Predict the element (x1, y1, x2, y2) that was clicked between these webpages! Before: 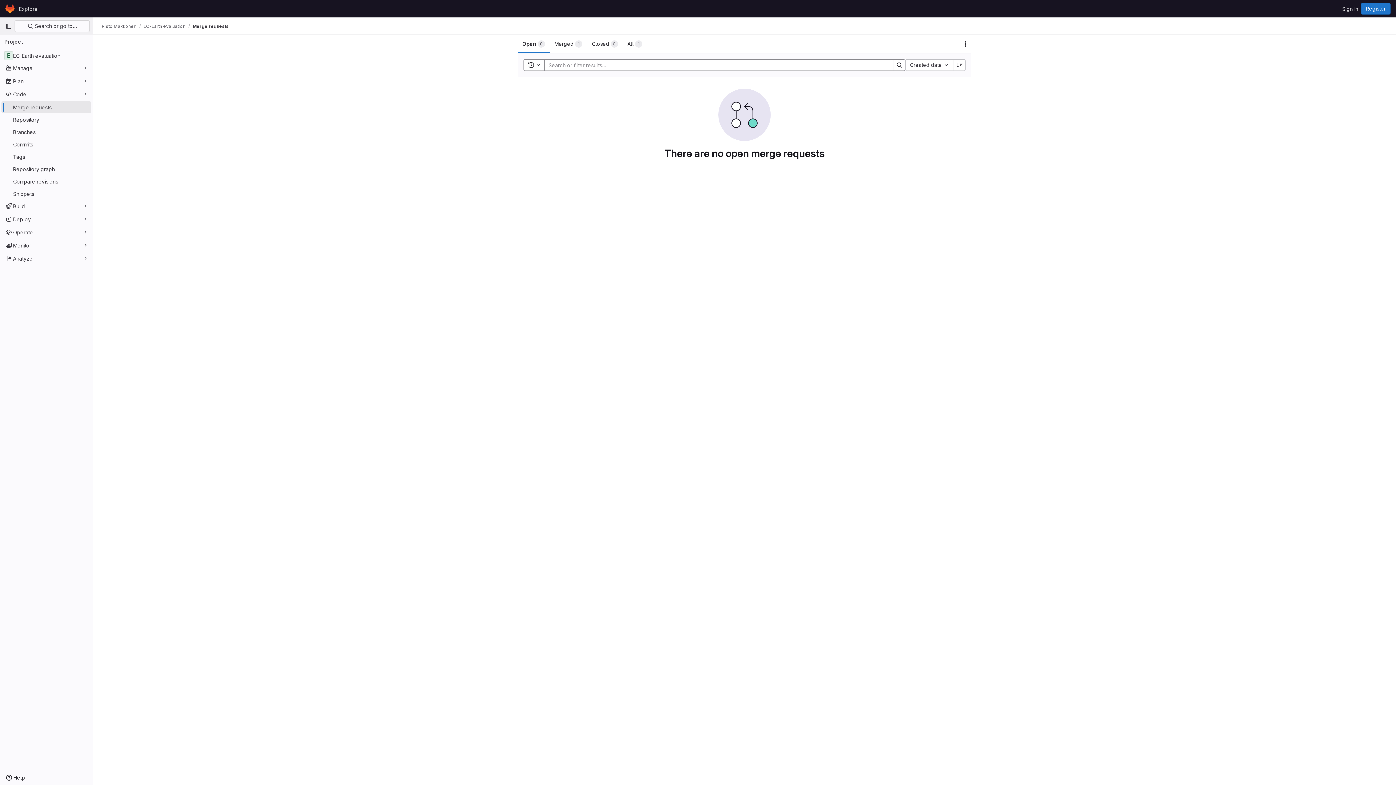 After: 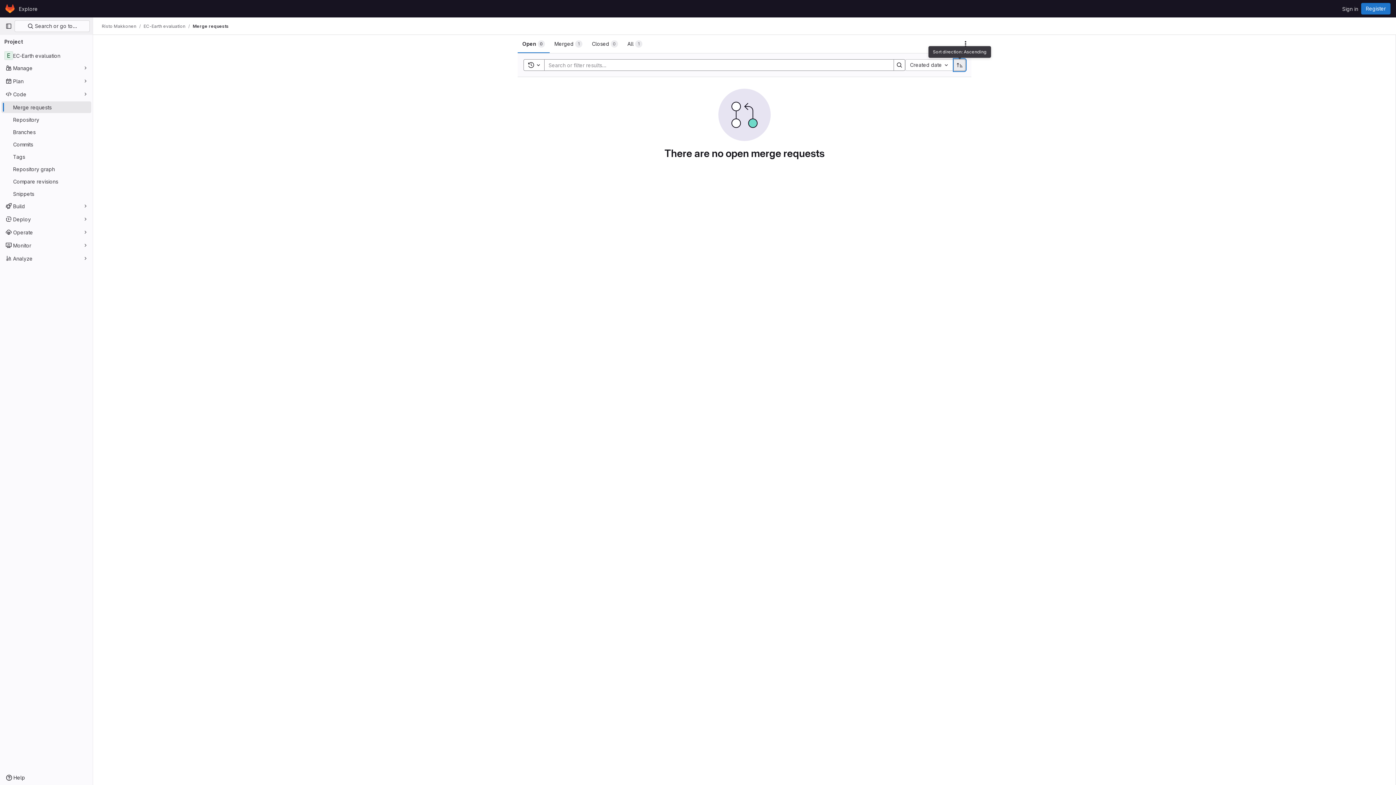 Action: bbox: (954, 59, 965, 70) label: Sort direction: Descending